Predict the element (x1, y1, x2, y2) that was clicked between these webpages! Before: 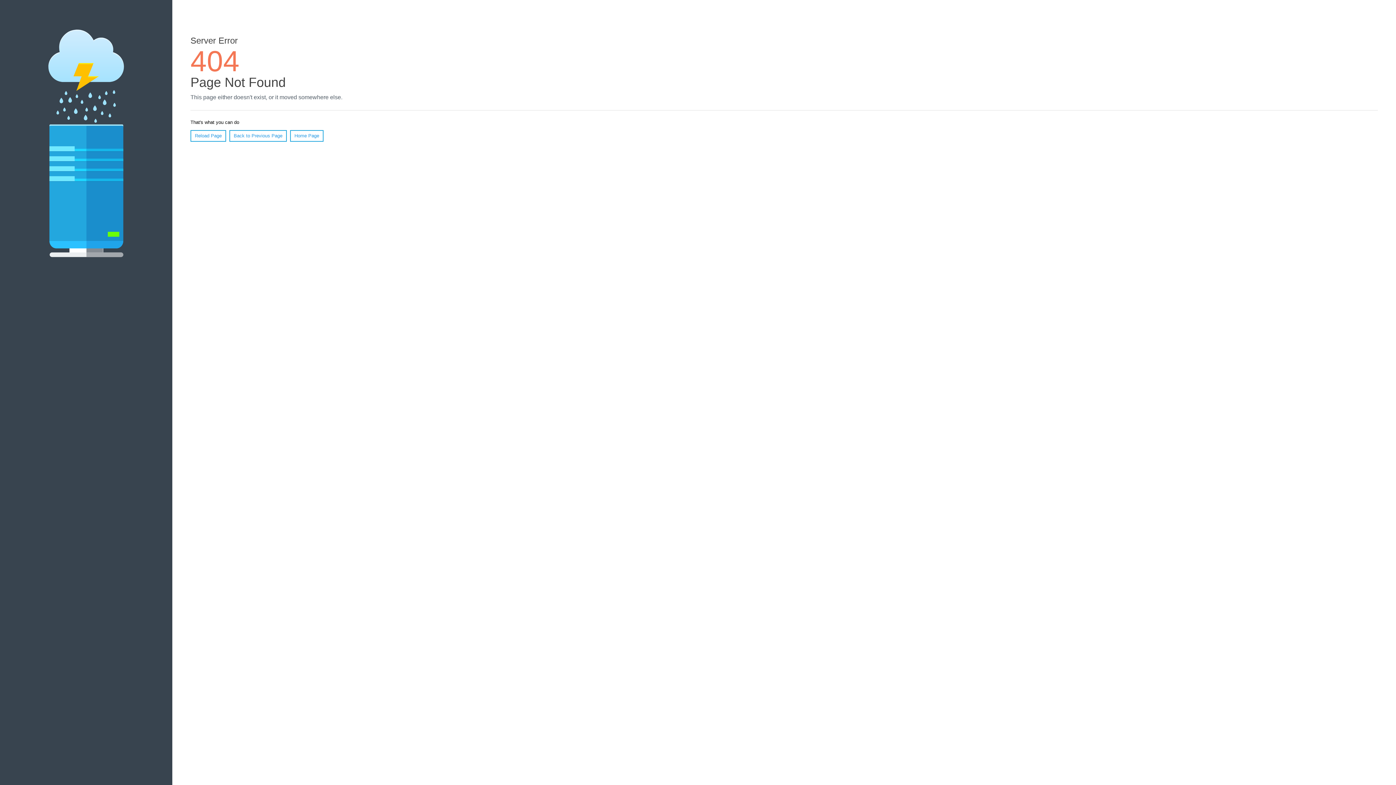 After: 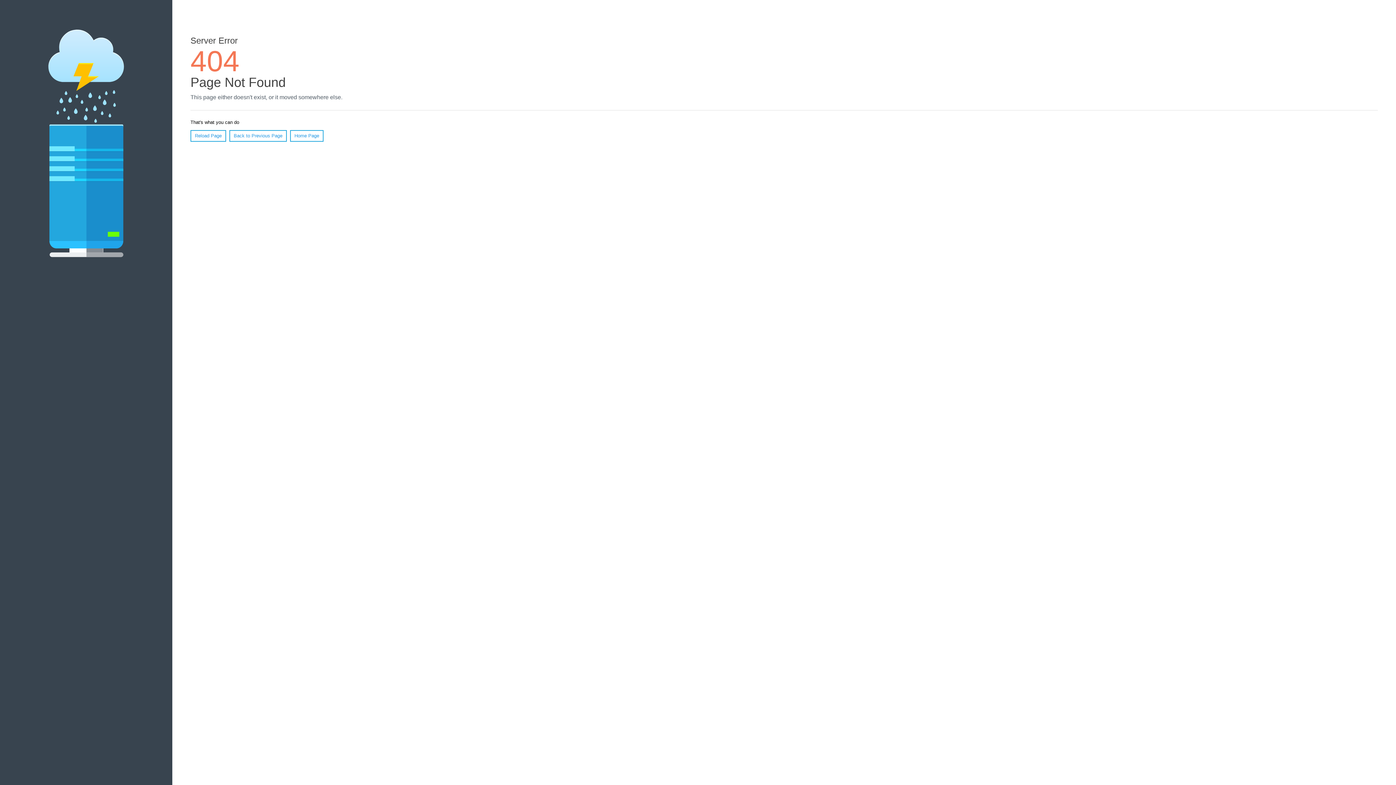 Action: label: Reload Page bbox: (190, 130, 226, 141)